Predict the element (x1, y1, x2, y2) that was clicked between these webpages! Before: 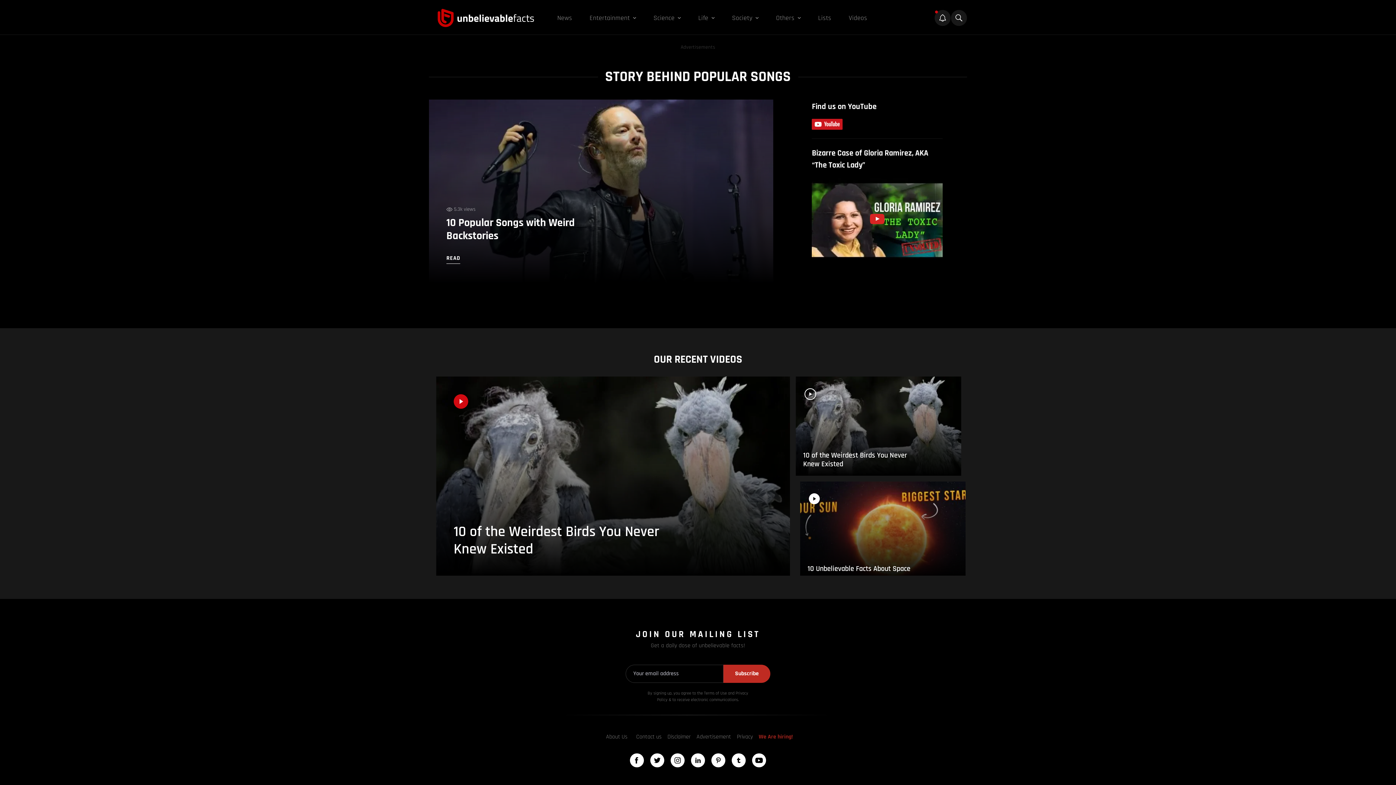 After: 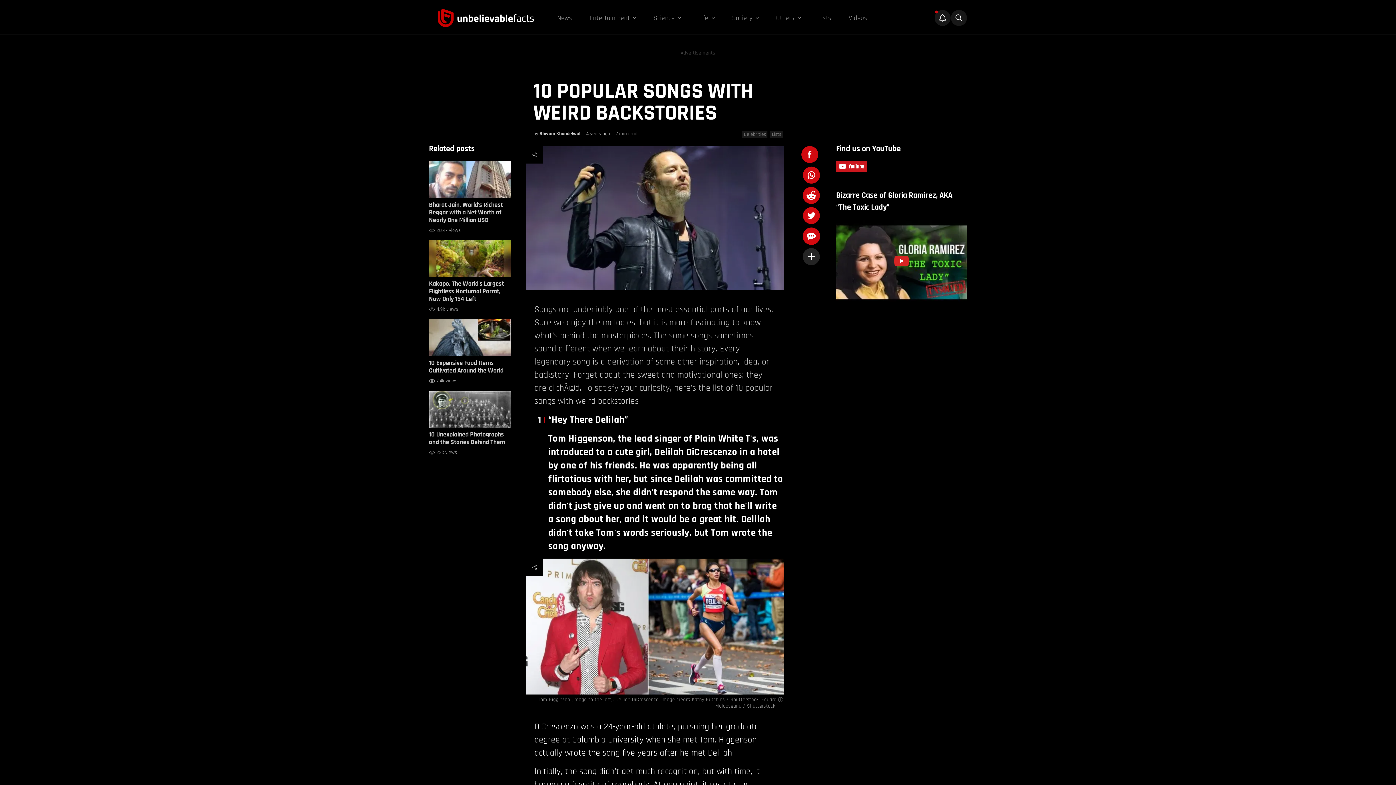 Action: bbox: (429, 99, 773, 283) label: 5.3k views

10 Popular Songs with Weird Backstories

READ